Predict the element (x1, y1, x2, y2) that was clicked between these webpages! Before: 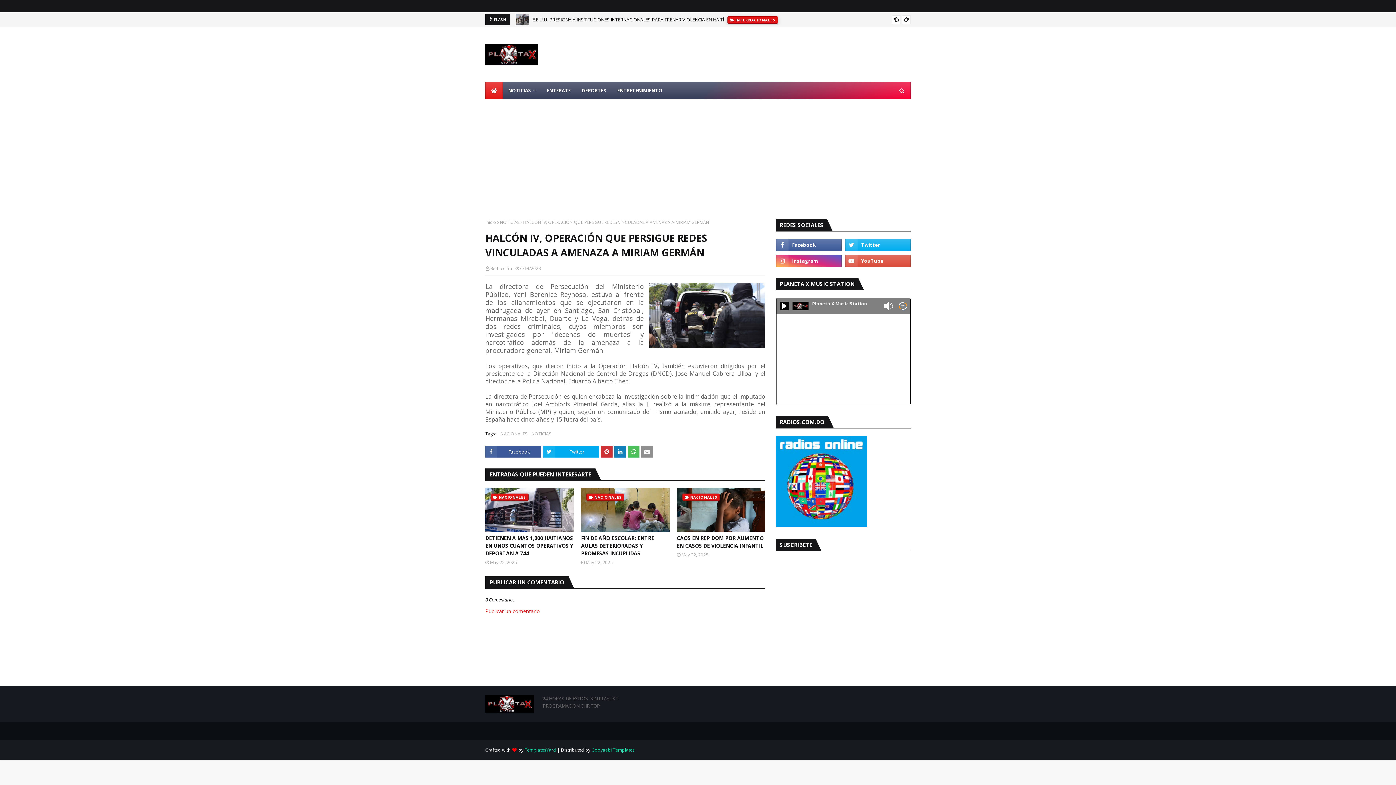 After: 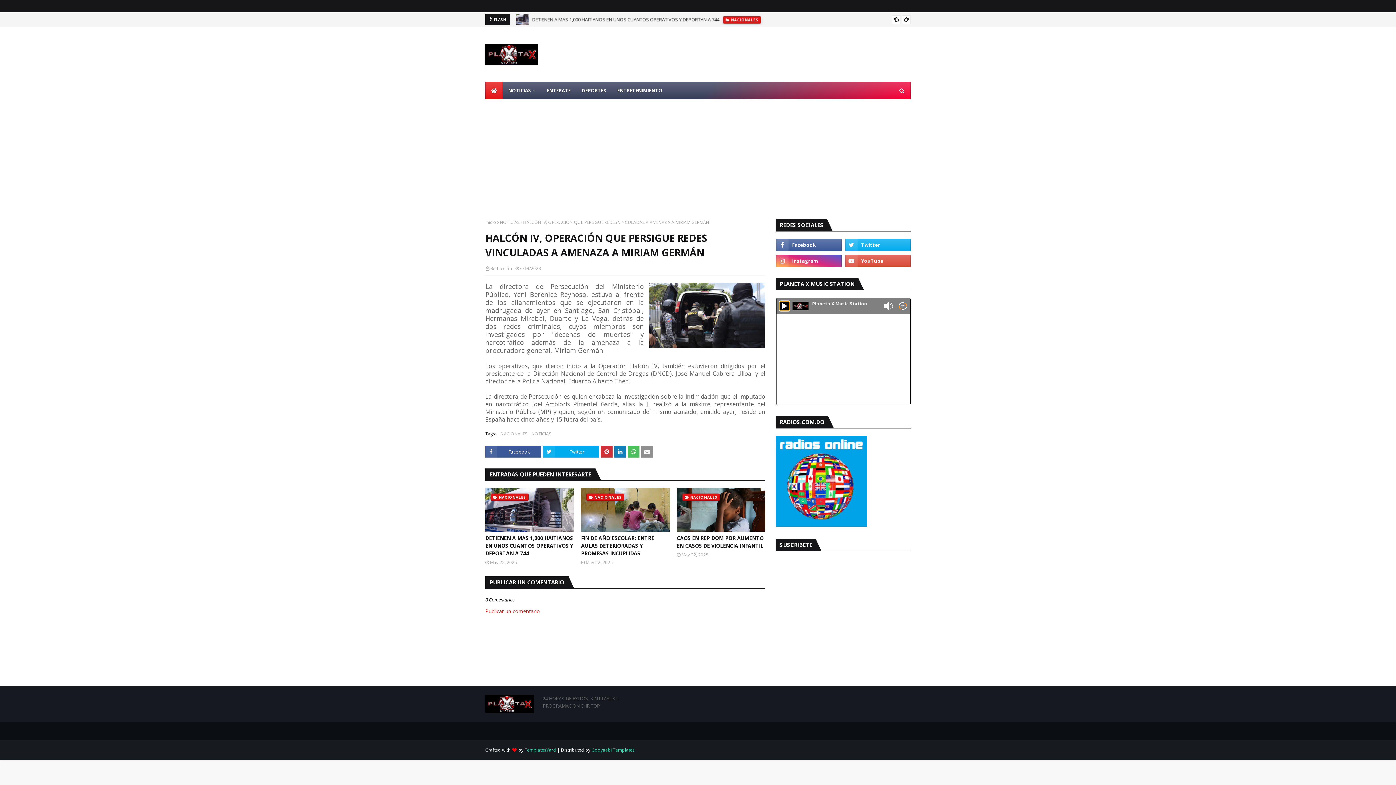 Action: bbox: (780, 301, 789, 310)